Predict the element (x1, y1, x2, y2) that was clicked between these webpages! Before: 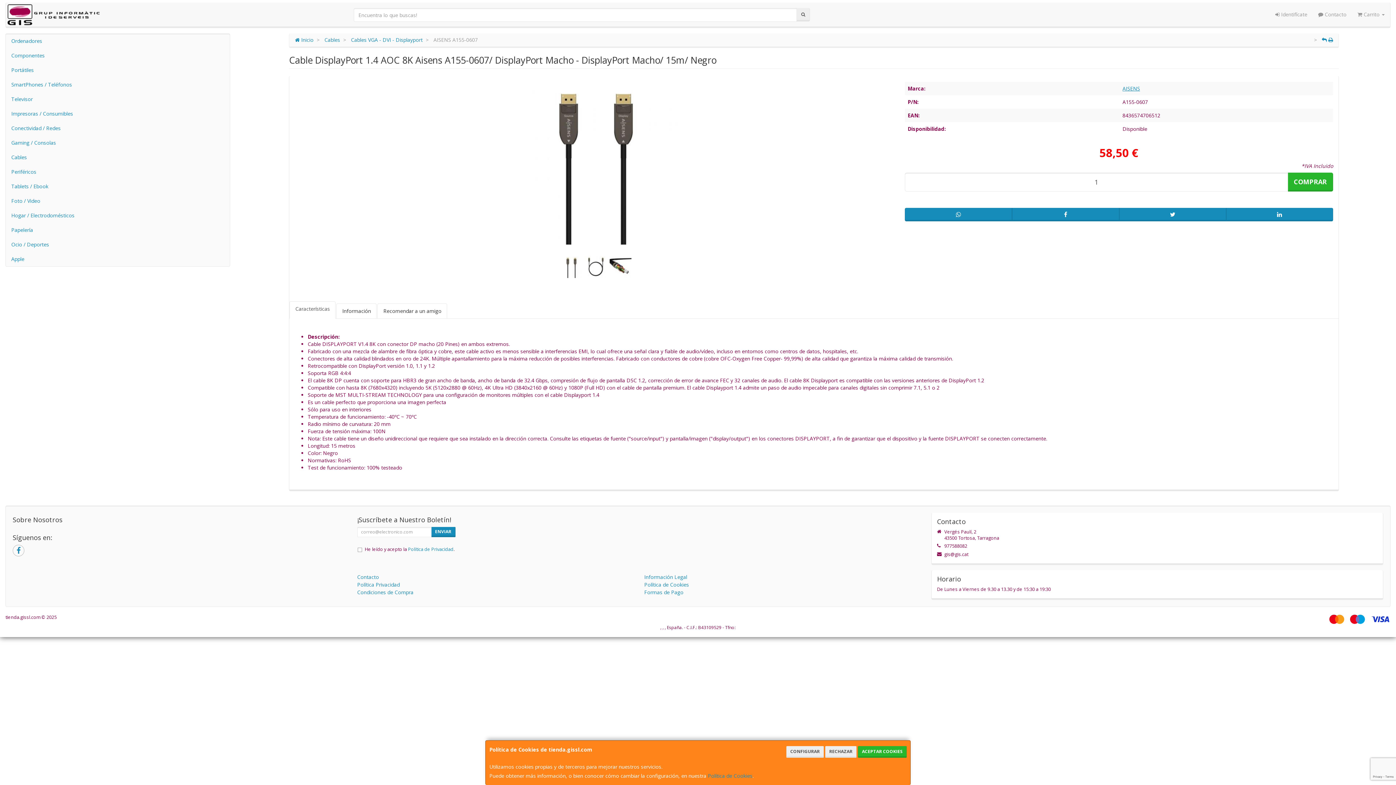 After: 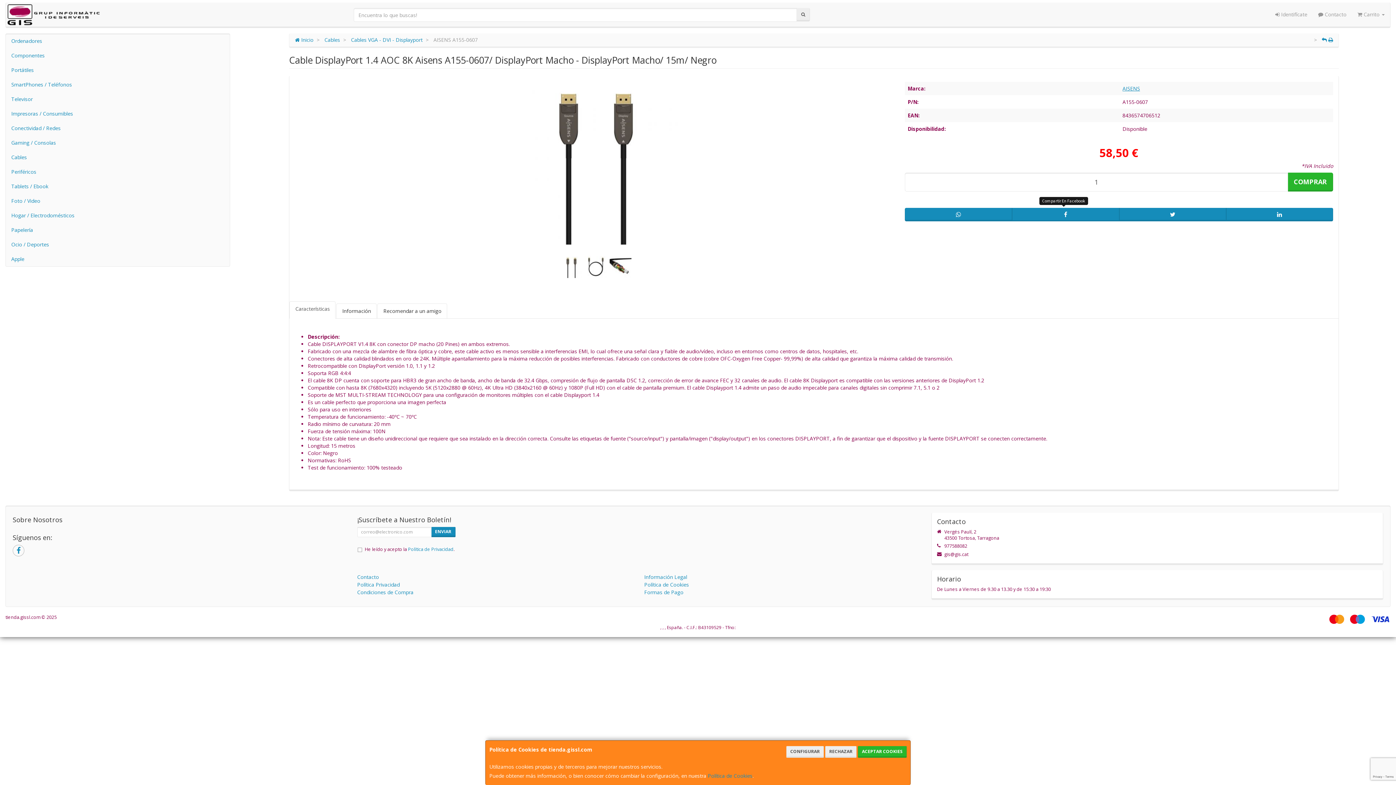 Action: bbox: (1012, 208, 1119, 221)